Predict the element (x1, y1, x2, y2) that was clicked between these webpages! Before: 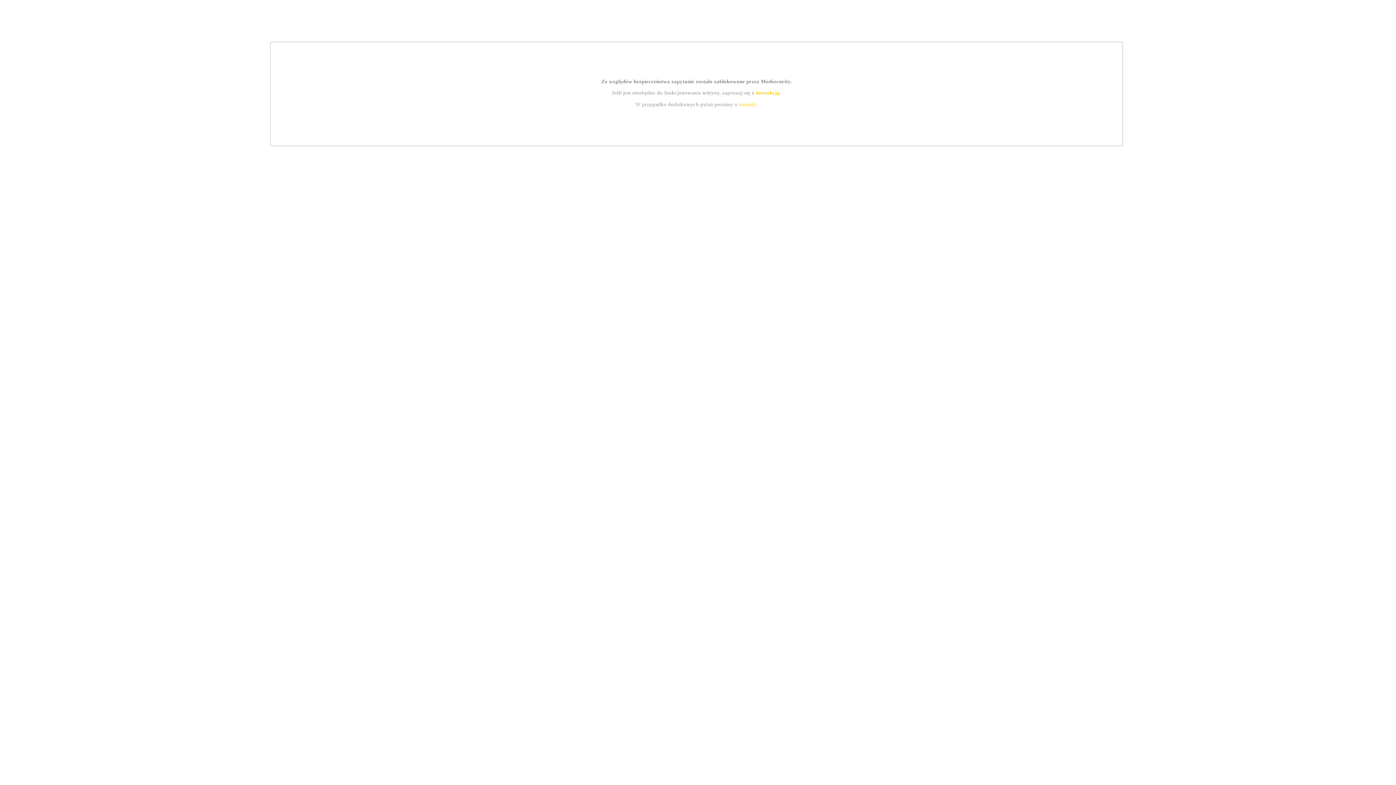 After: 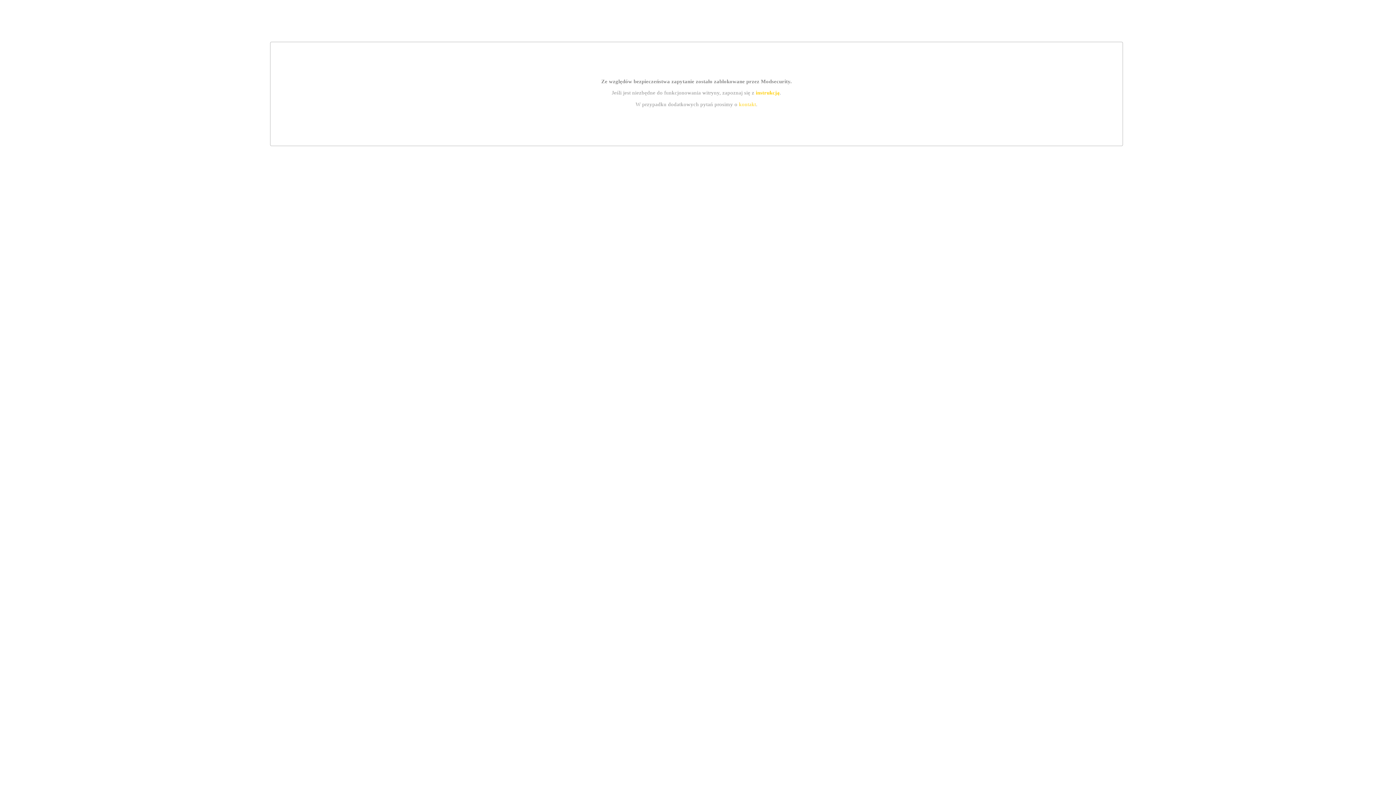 Action: label: kontakt bbox: (739, 101, 756, 107)